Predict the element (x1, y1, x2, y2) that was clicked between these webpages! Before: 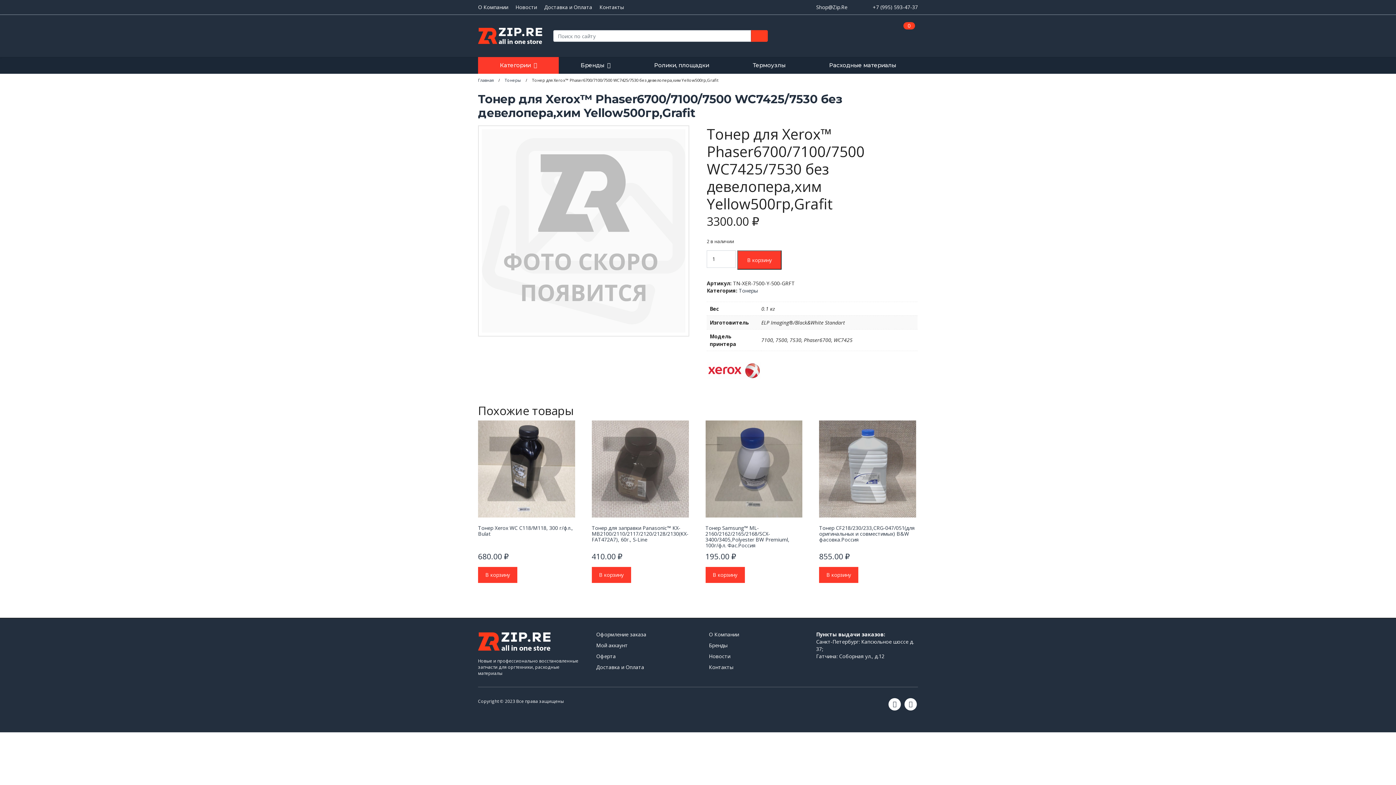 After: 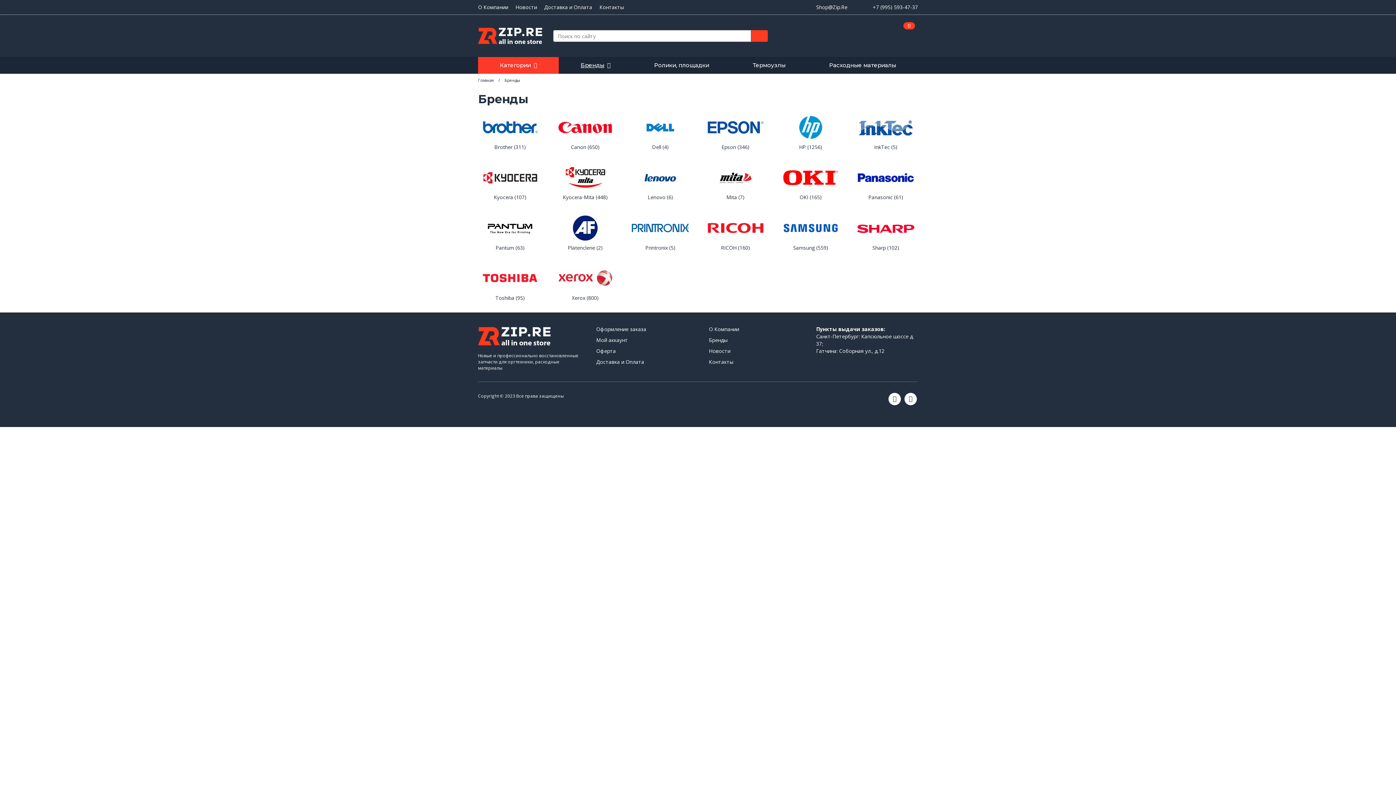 Action: bbox: (709, 642, 727, 648) label: Бренды